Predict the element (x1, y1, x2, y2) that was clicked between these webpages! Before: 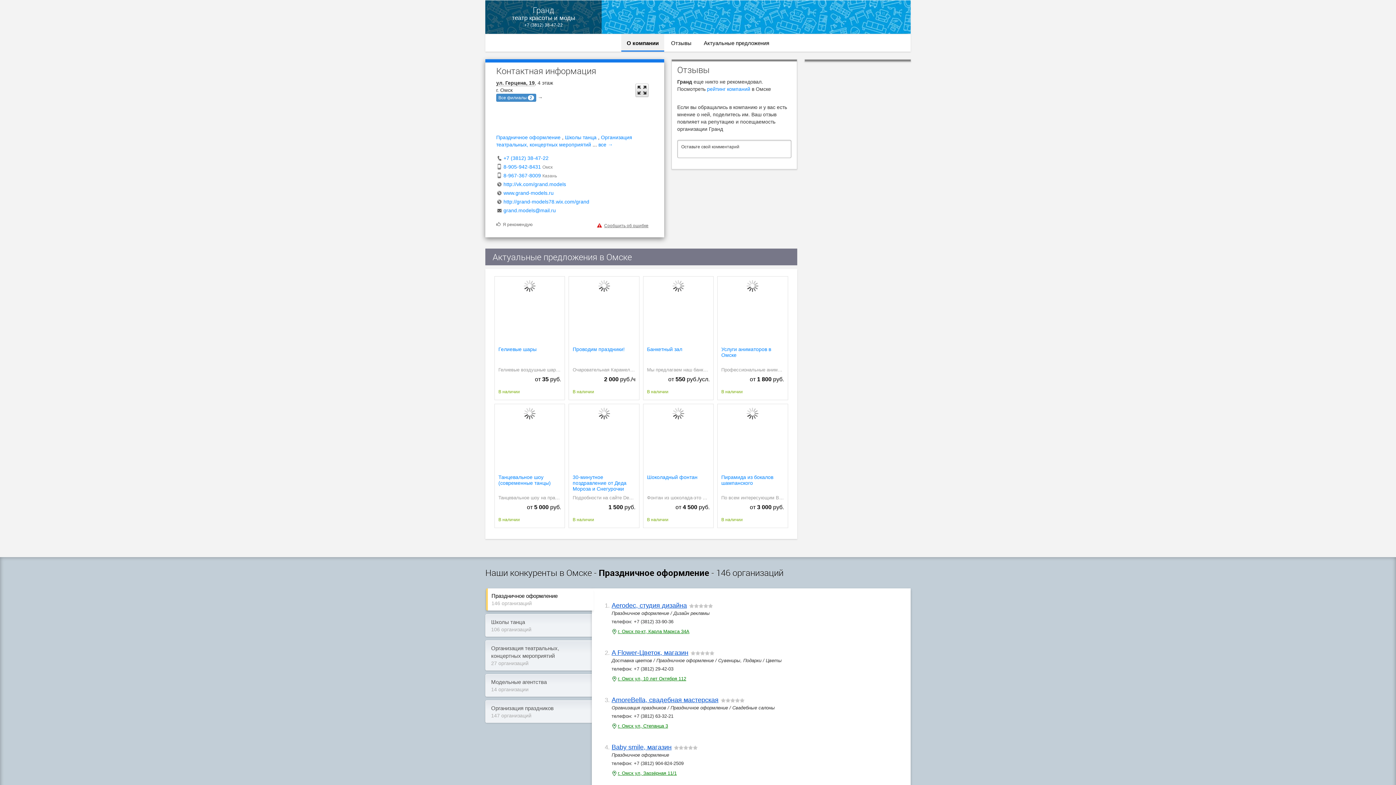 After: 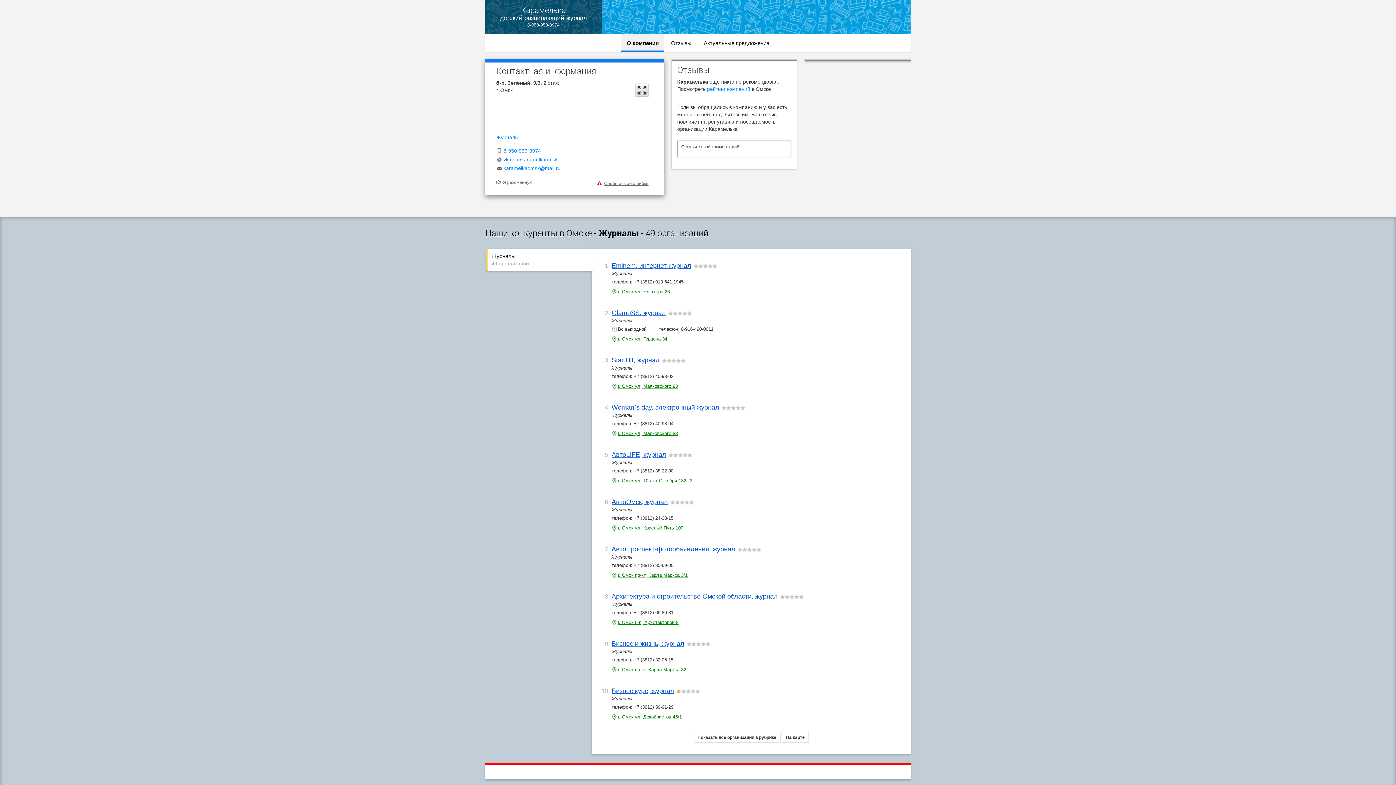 Action: label: Проводим праздники! bbox: (572, 346, 635, 365)